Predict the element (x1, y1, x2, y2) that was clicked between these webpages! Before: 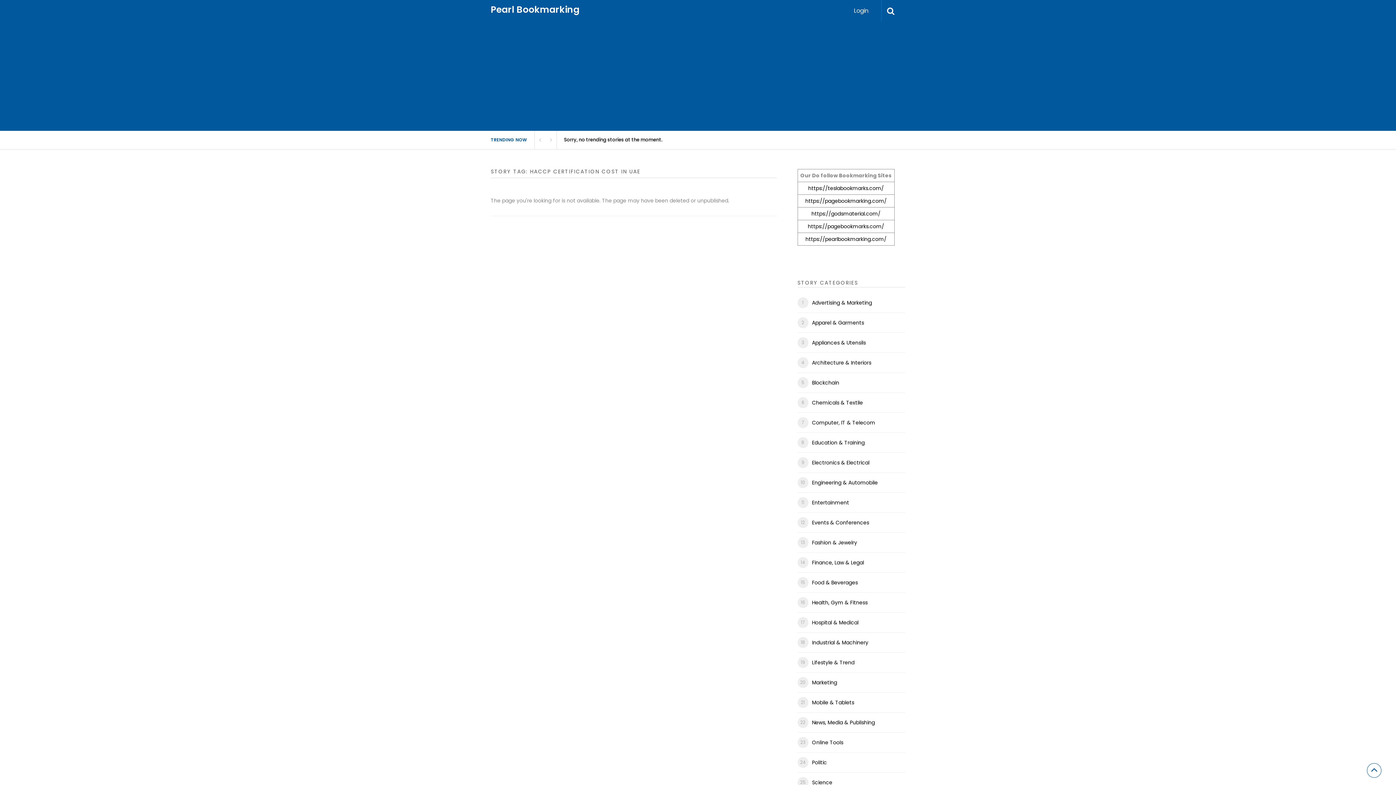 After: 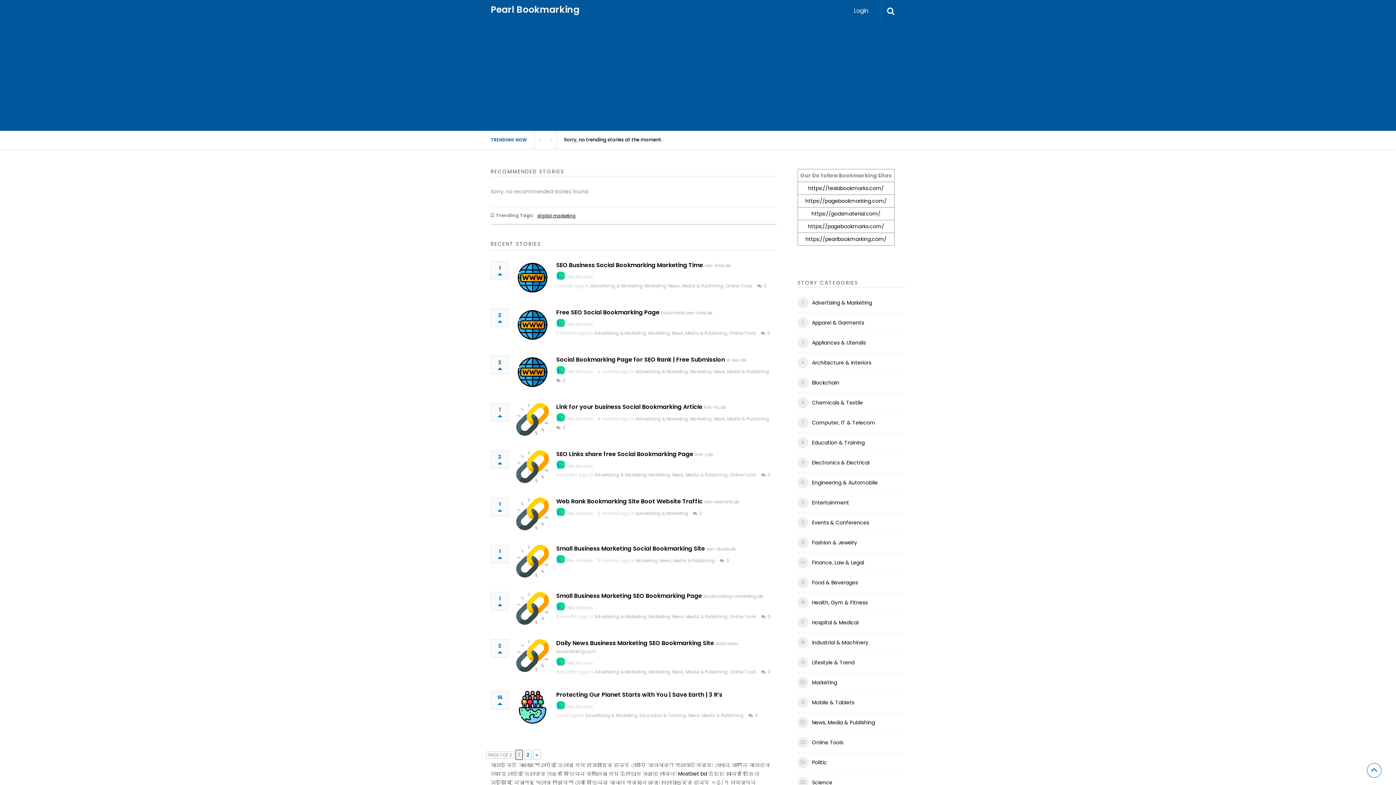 Action: label: Pearl Bookmarking bbox: (490, 3, 579, 16)